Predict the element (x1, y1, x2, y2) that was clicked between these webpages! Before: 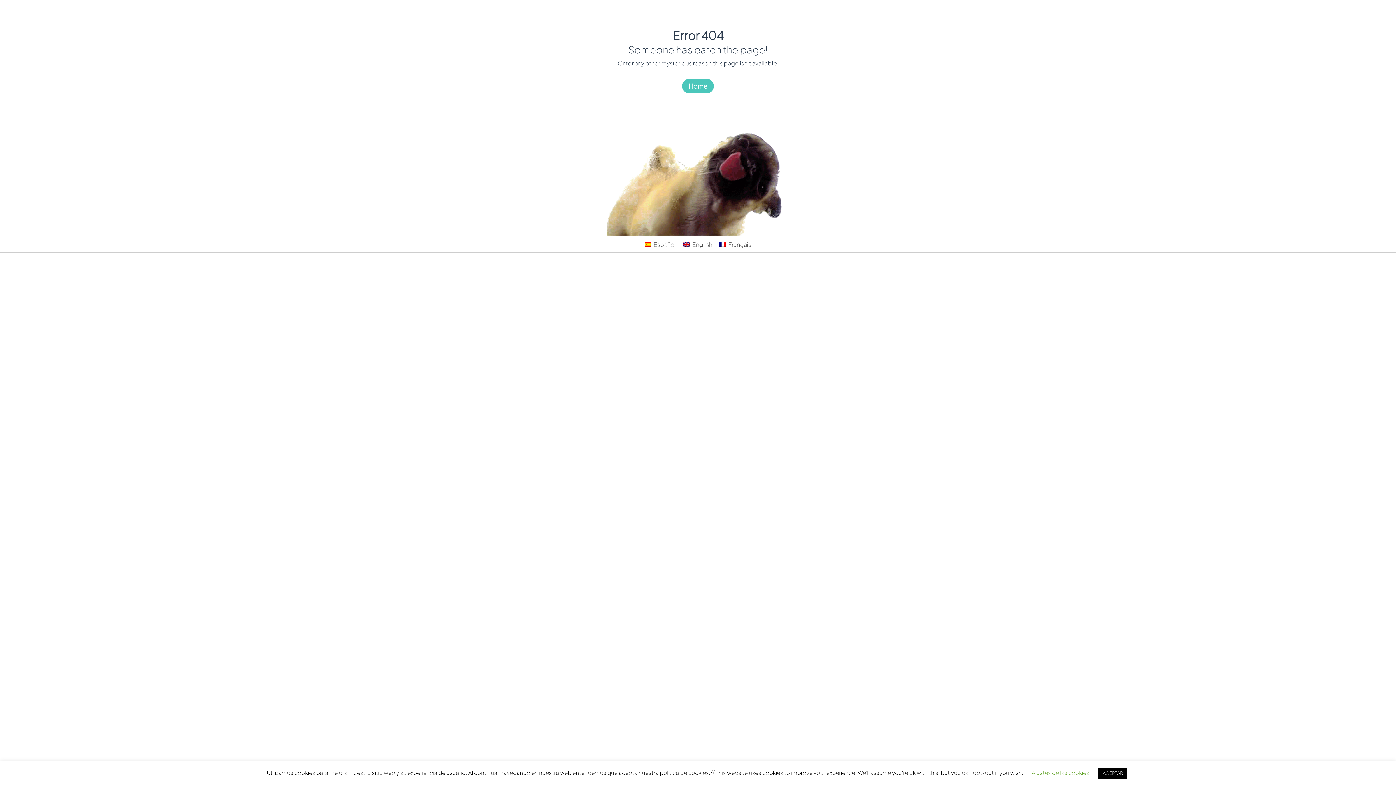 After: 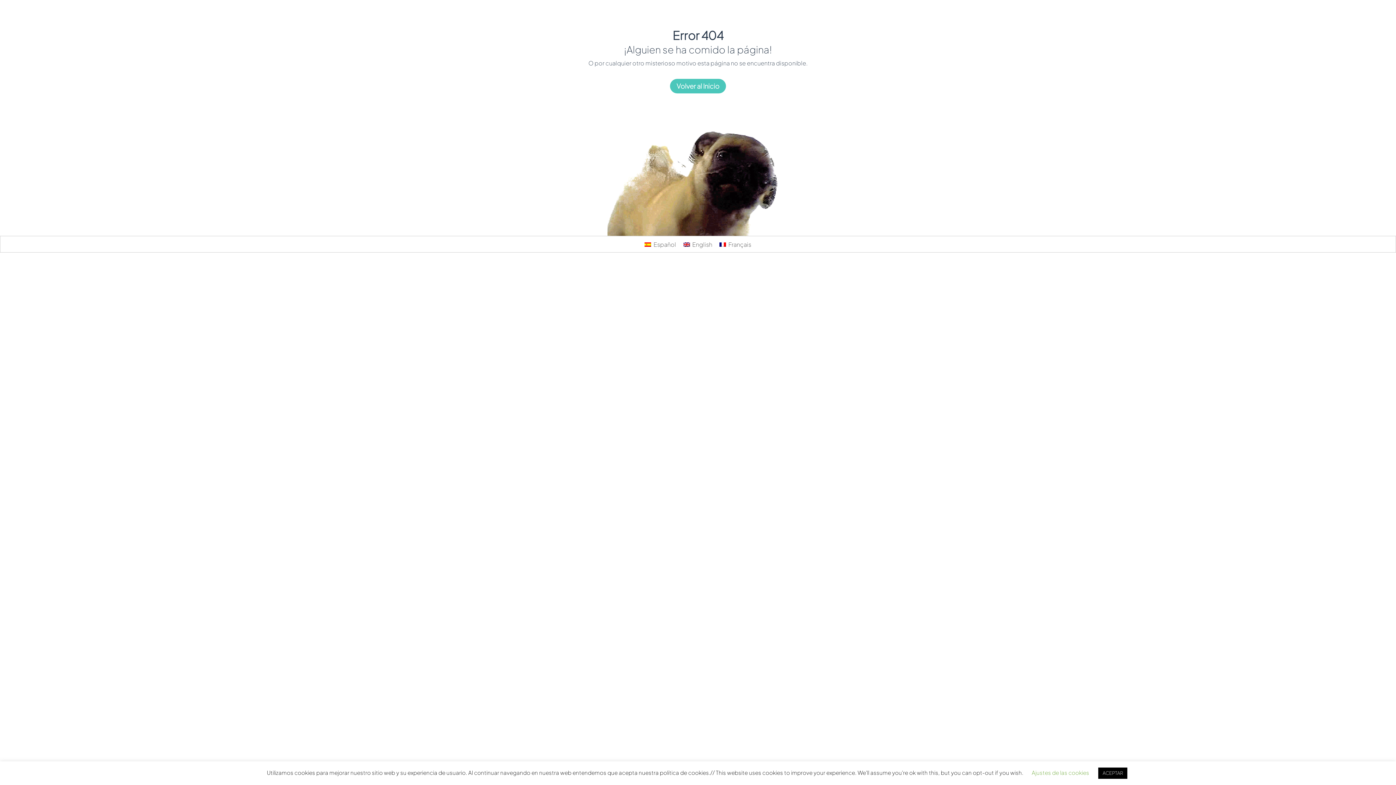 Action: label: Español bbox: (641, 239, 679, 249)